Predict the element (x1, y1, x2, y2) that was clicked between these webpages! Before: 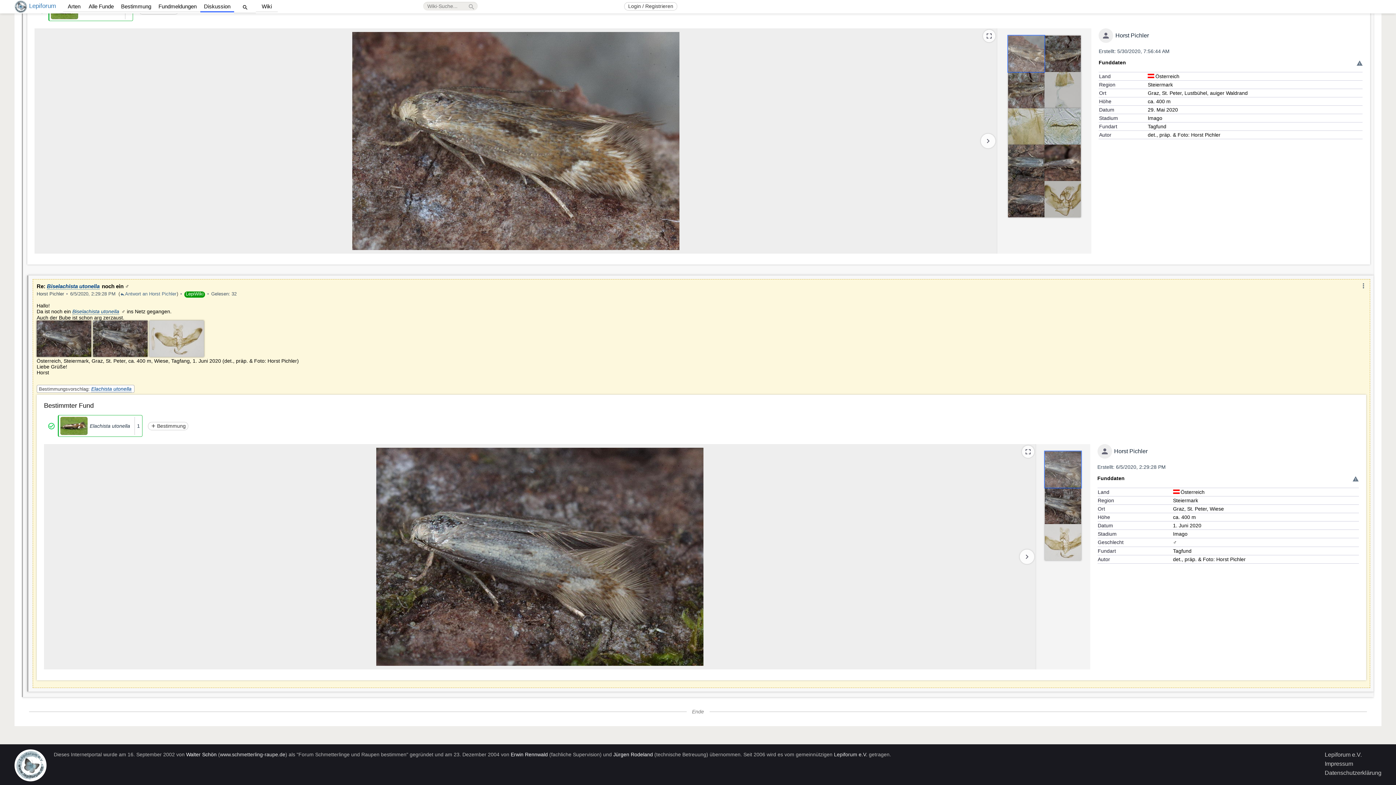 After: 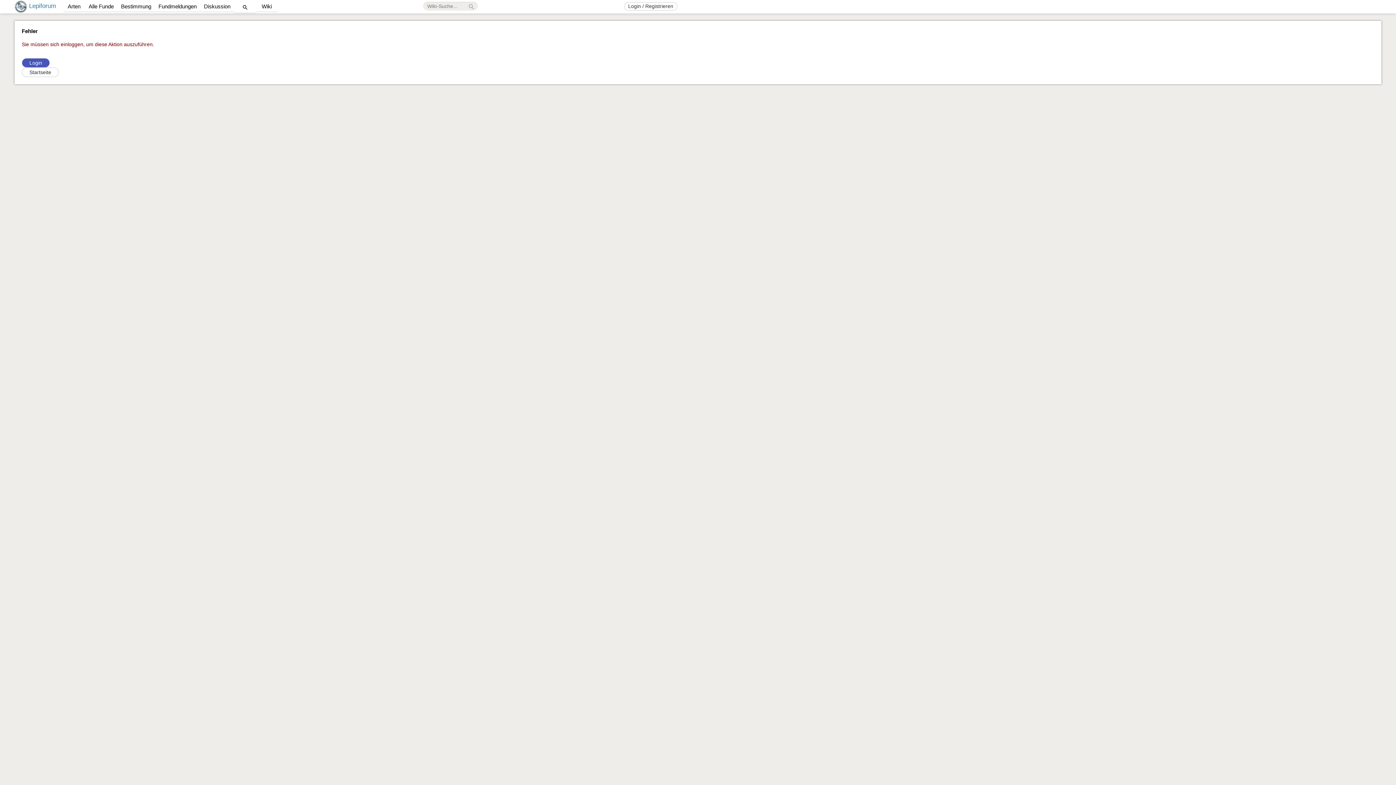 Action: label: addBestimmung bbox: (111, 436, 151, 444)